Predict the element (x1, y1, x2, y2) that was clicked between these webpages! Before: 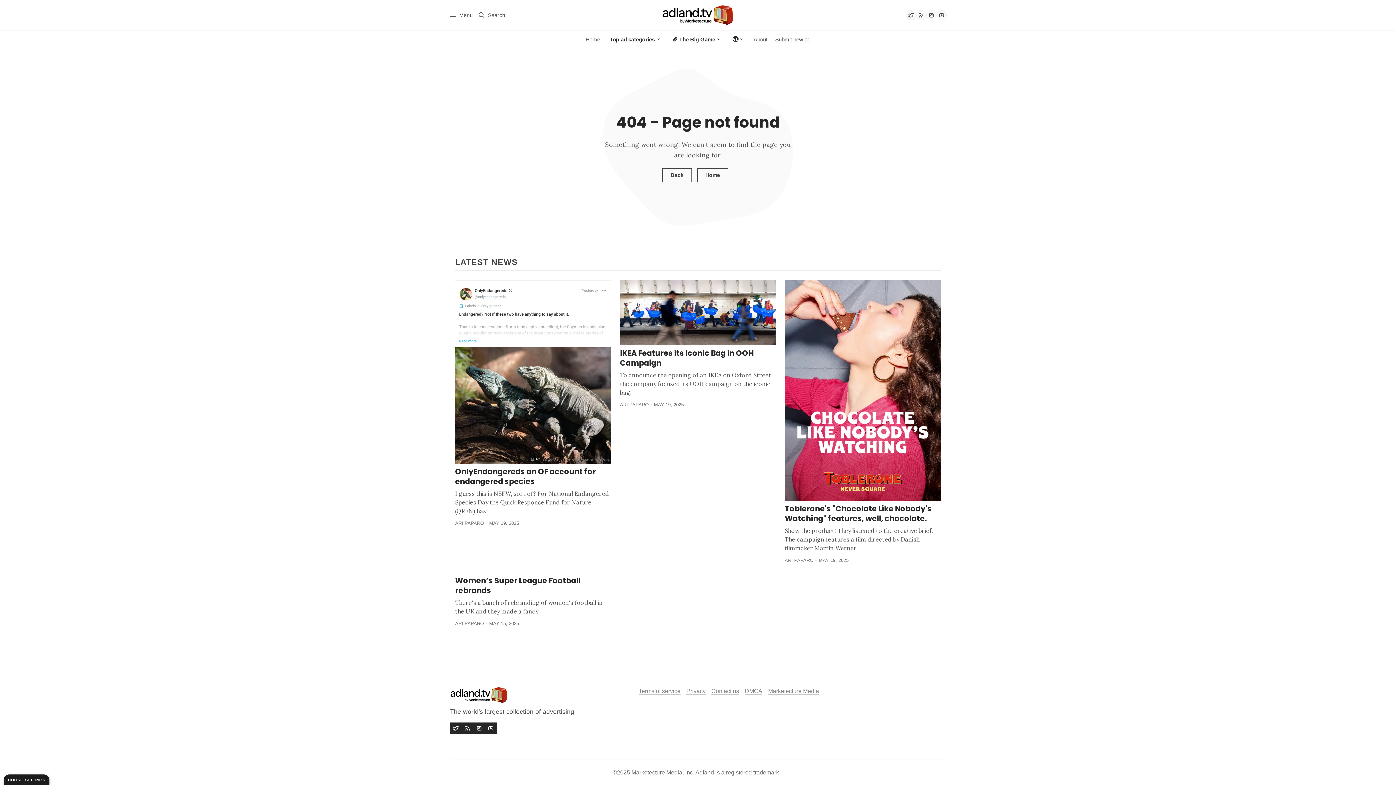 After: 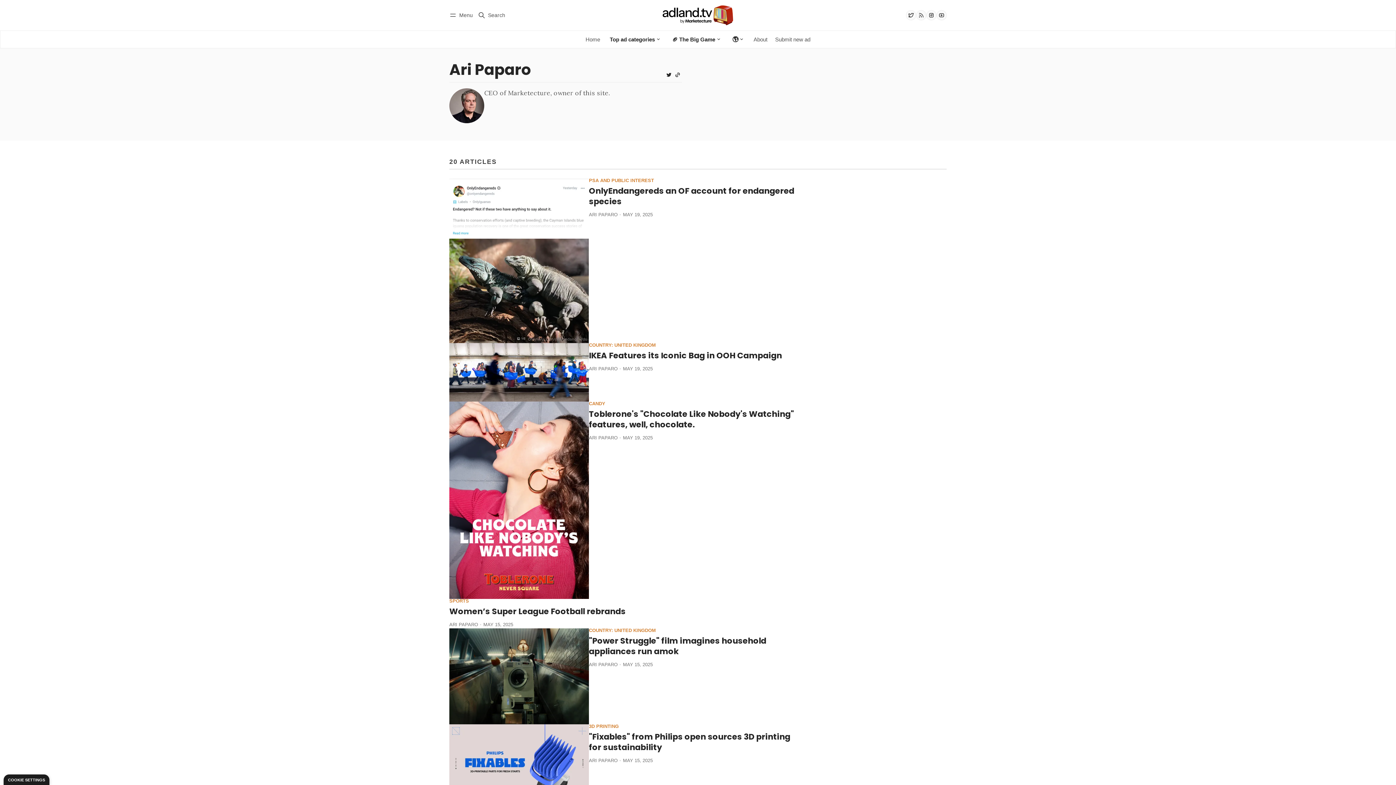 Action: bbox: (455, 621, 484, 626) label: ARI PAPARO